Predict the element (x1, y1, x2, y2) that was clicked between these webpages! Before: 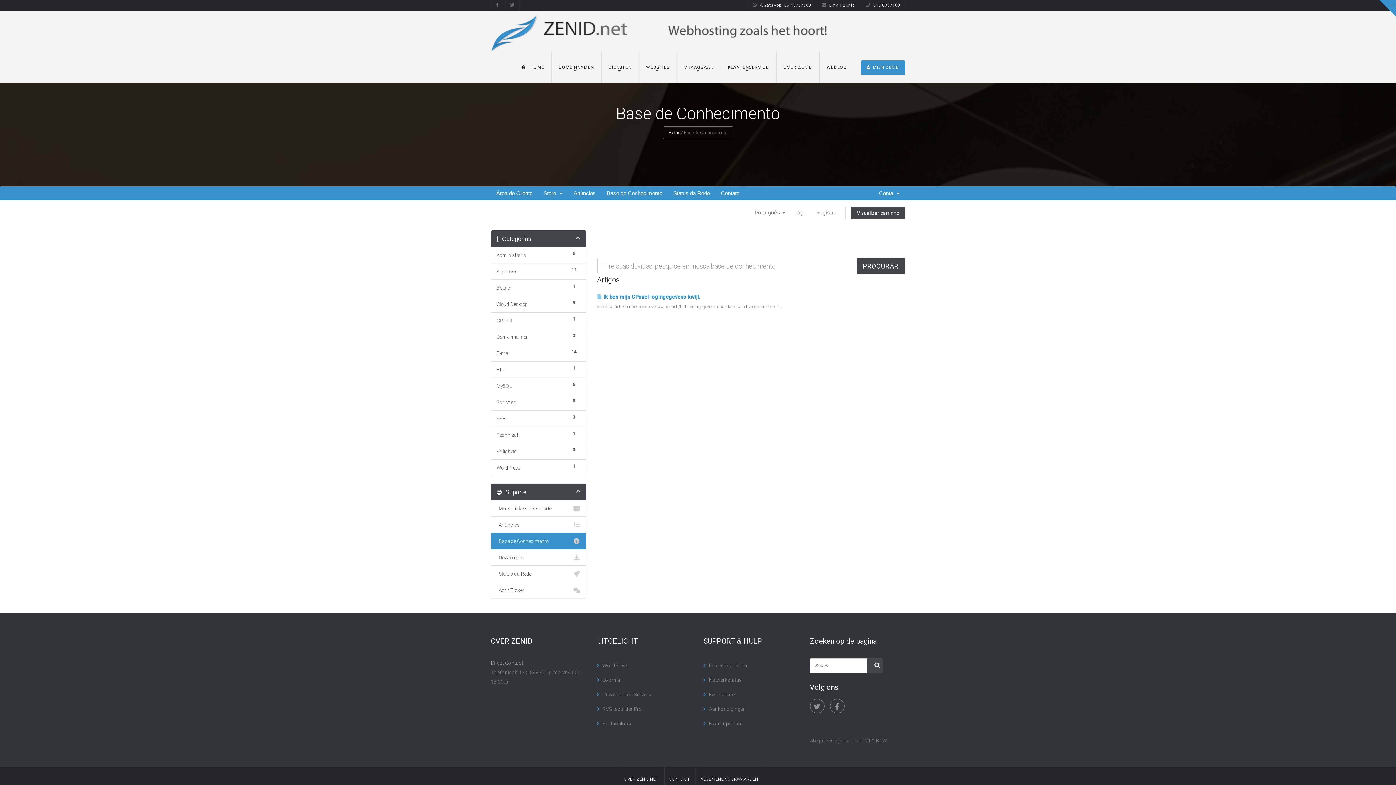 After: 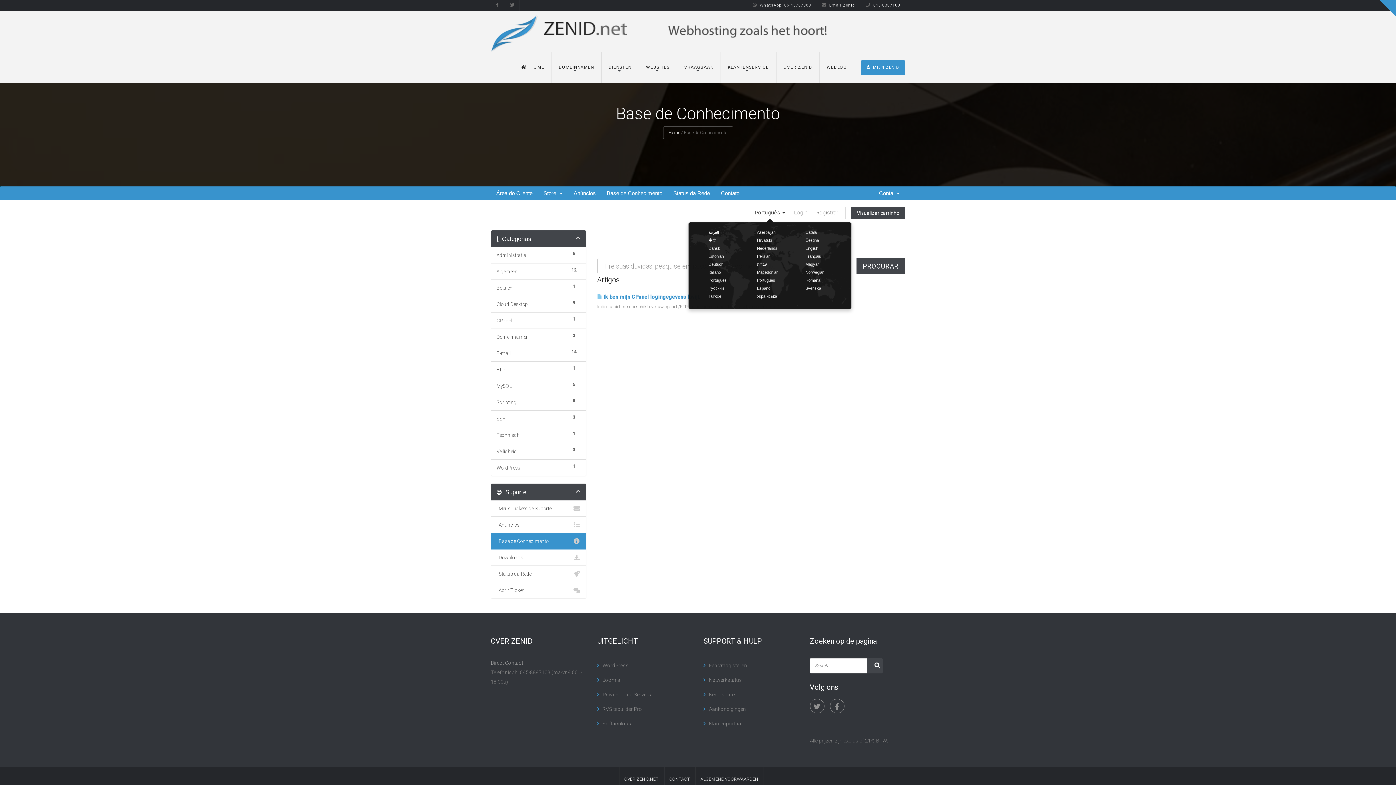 Action: label: Português  bbox: (751, 206, 789, 218)